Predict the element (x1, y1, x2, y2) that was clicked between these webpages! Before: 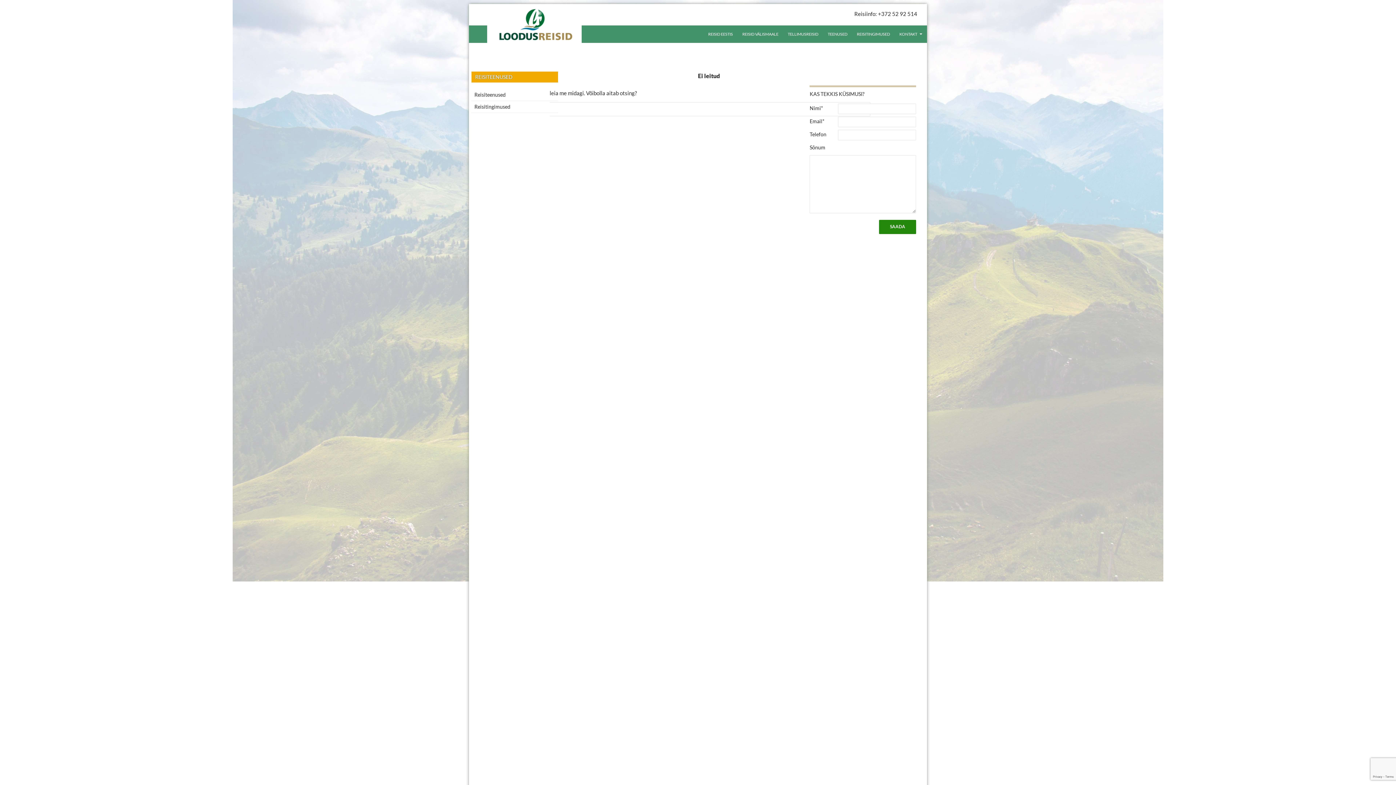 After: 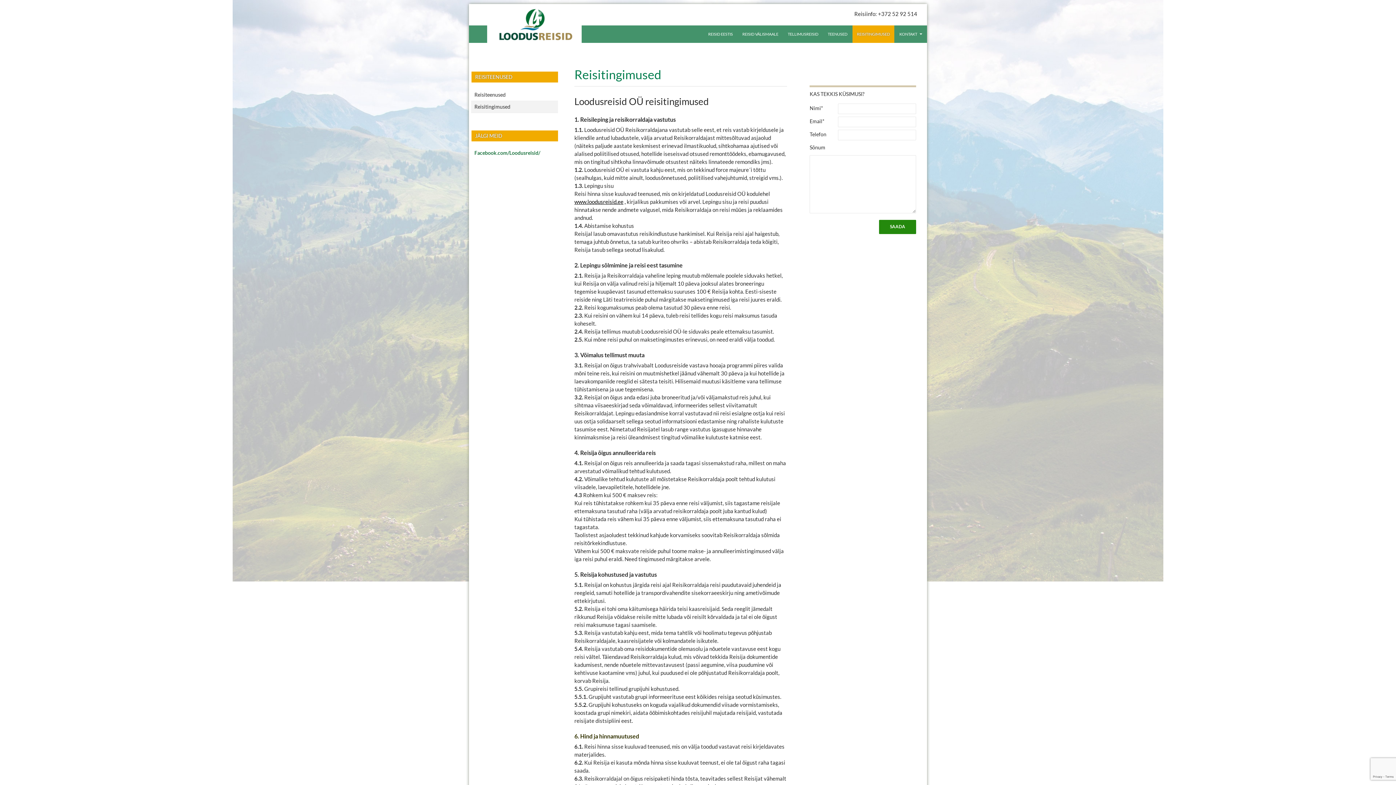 Action: bbox: (852, 25, 894, 42) label: REISITINGIMUSED